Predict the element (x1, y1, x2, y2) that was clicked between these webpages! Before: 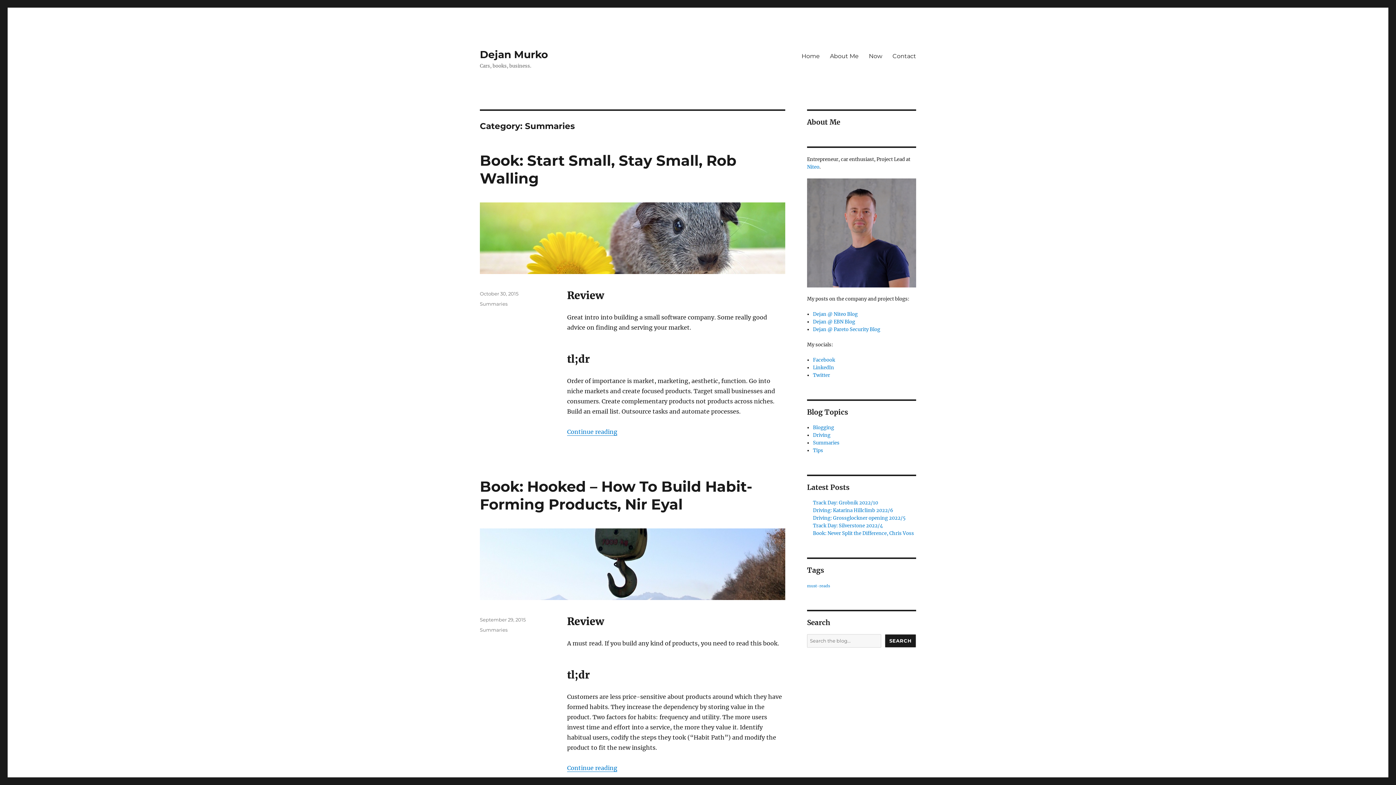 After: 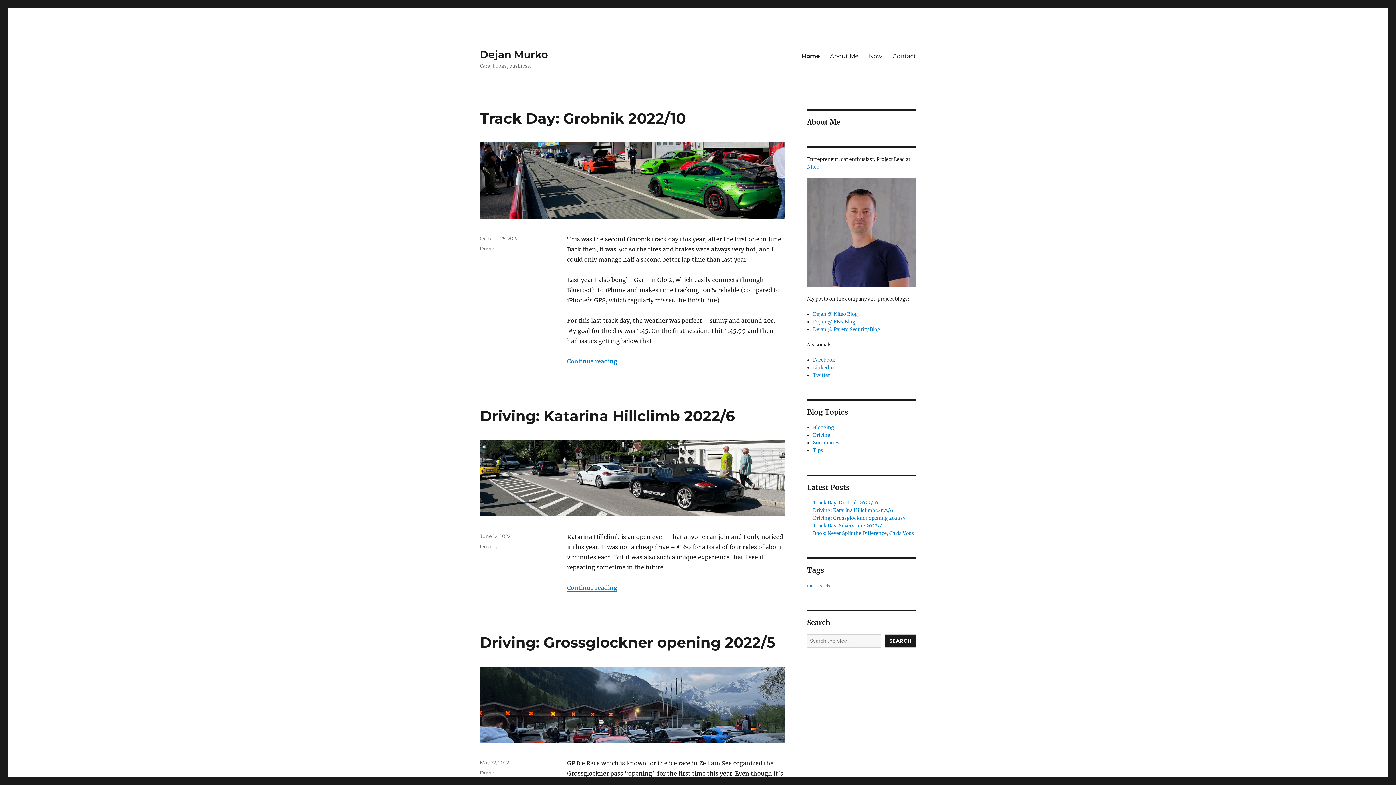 Action: label: Dejan Murko bbox: (480, 48, 548, 60)